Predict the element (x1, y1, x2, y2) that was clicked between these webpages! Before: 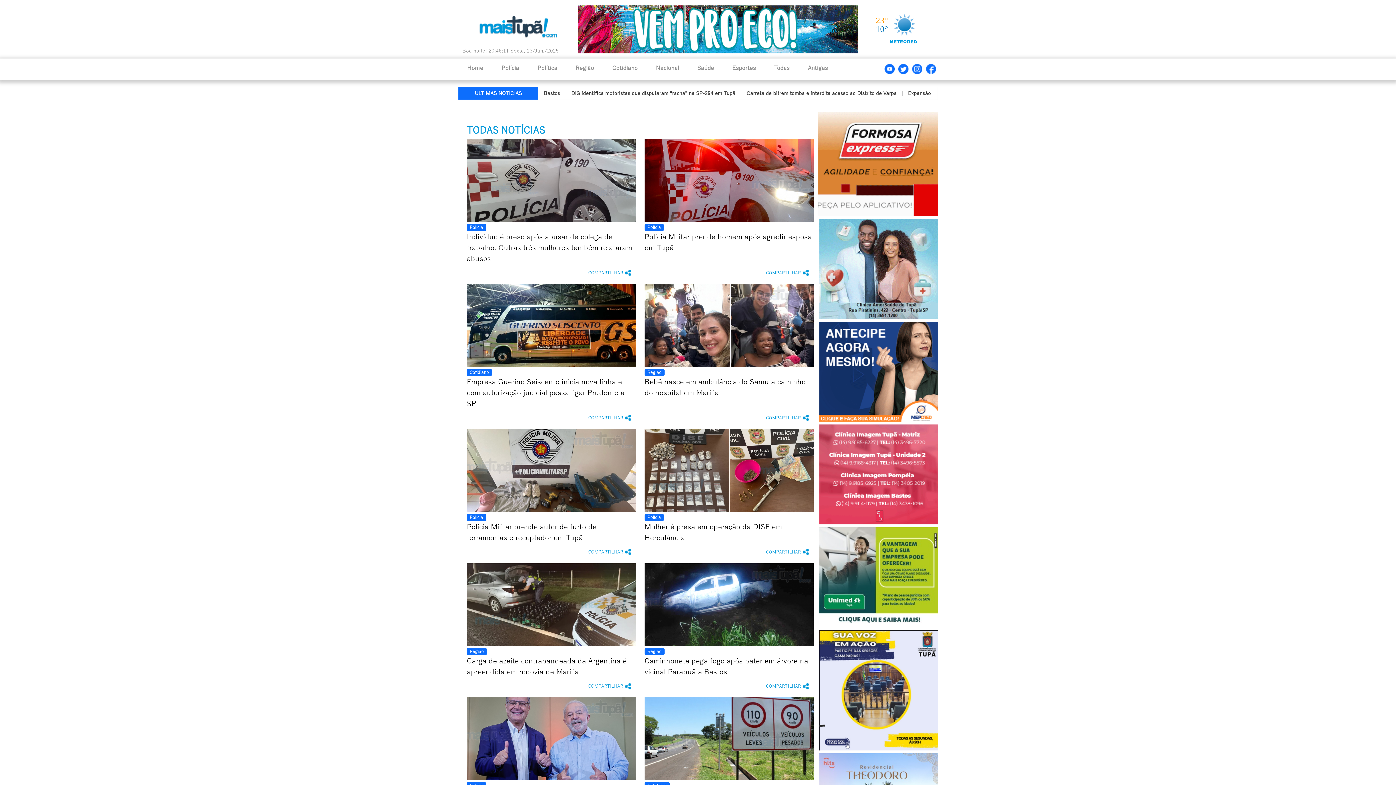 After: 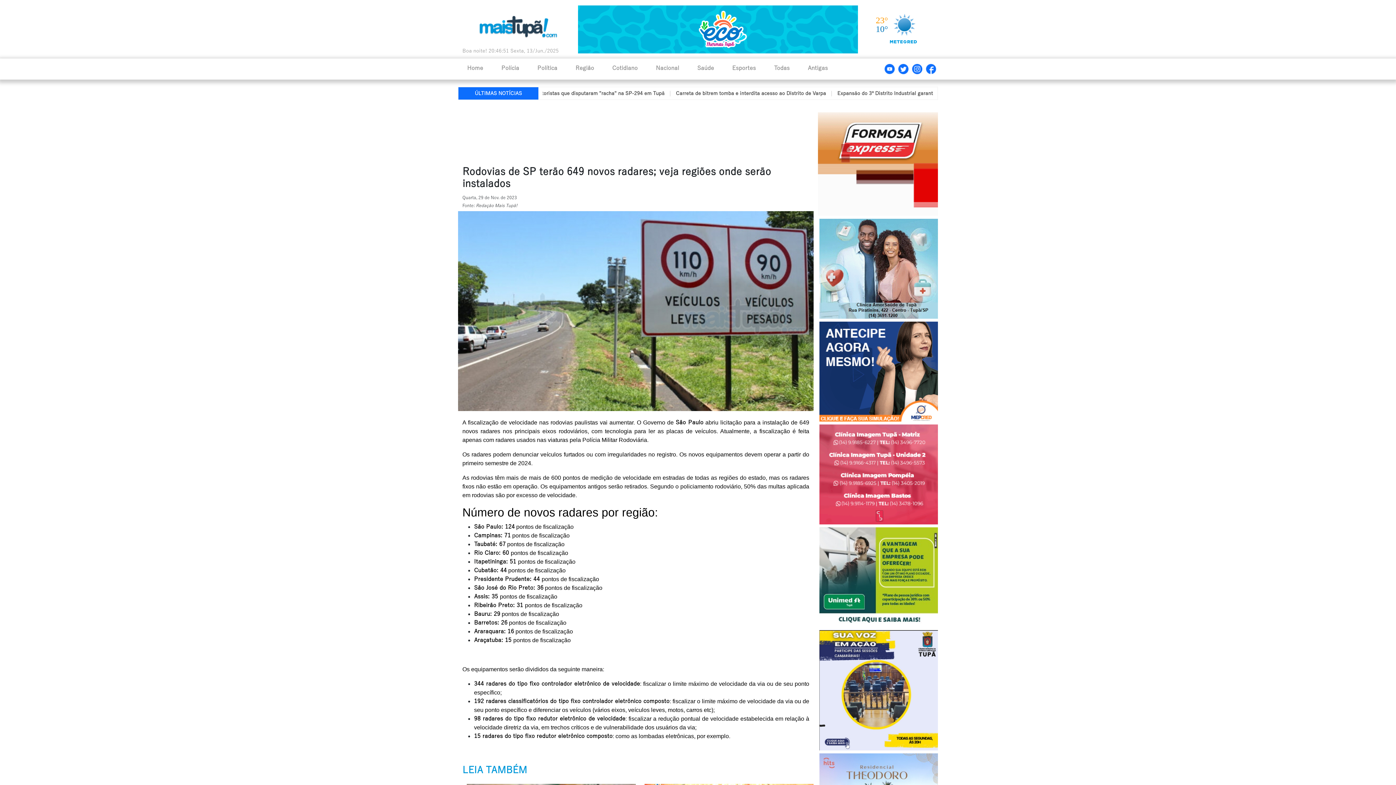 Action: bbox: (644, 697, 813, 827) label: Cotidiano

Rodovias de SP terão 649 novos radares; veja regiões onde serão instalados